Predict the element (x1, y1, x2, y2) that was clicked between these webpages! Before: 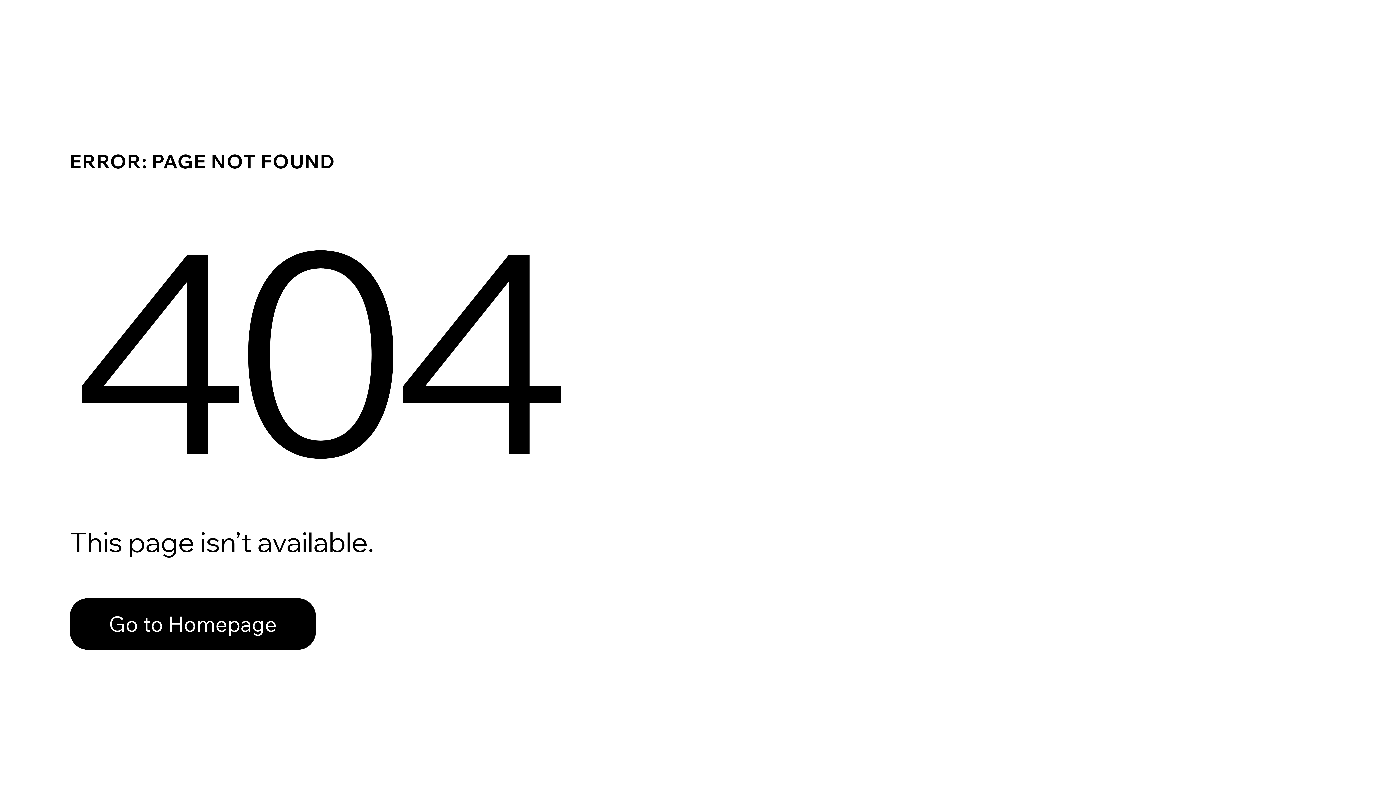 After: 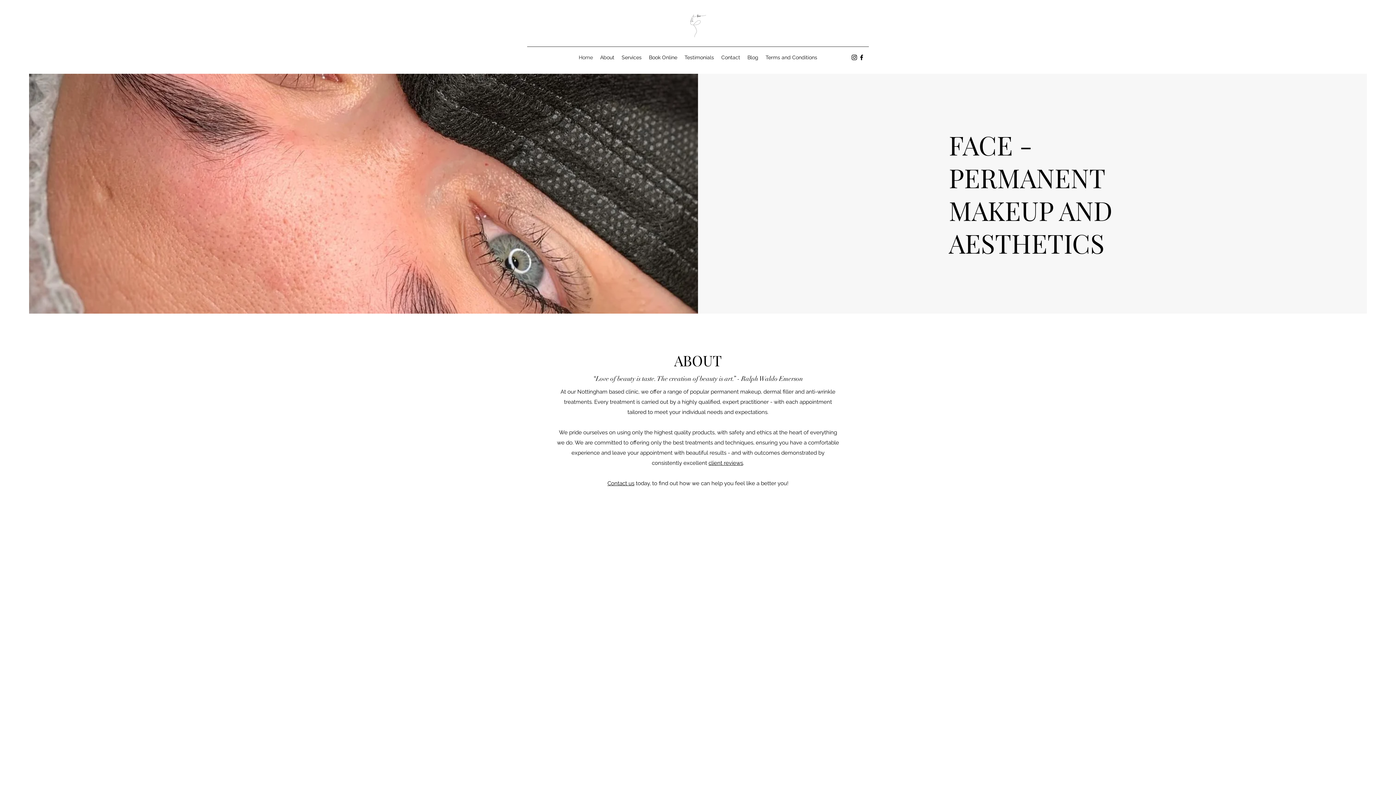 Action: label: Go to Homepage bbox: (69, 582, 768, 659)